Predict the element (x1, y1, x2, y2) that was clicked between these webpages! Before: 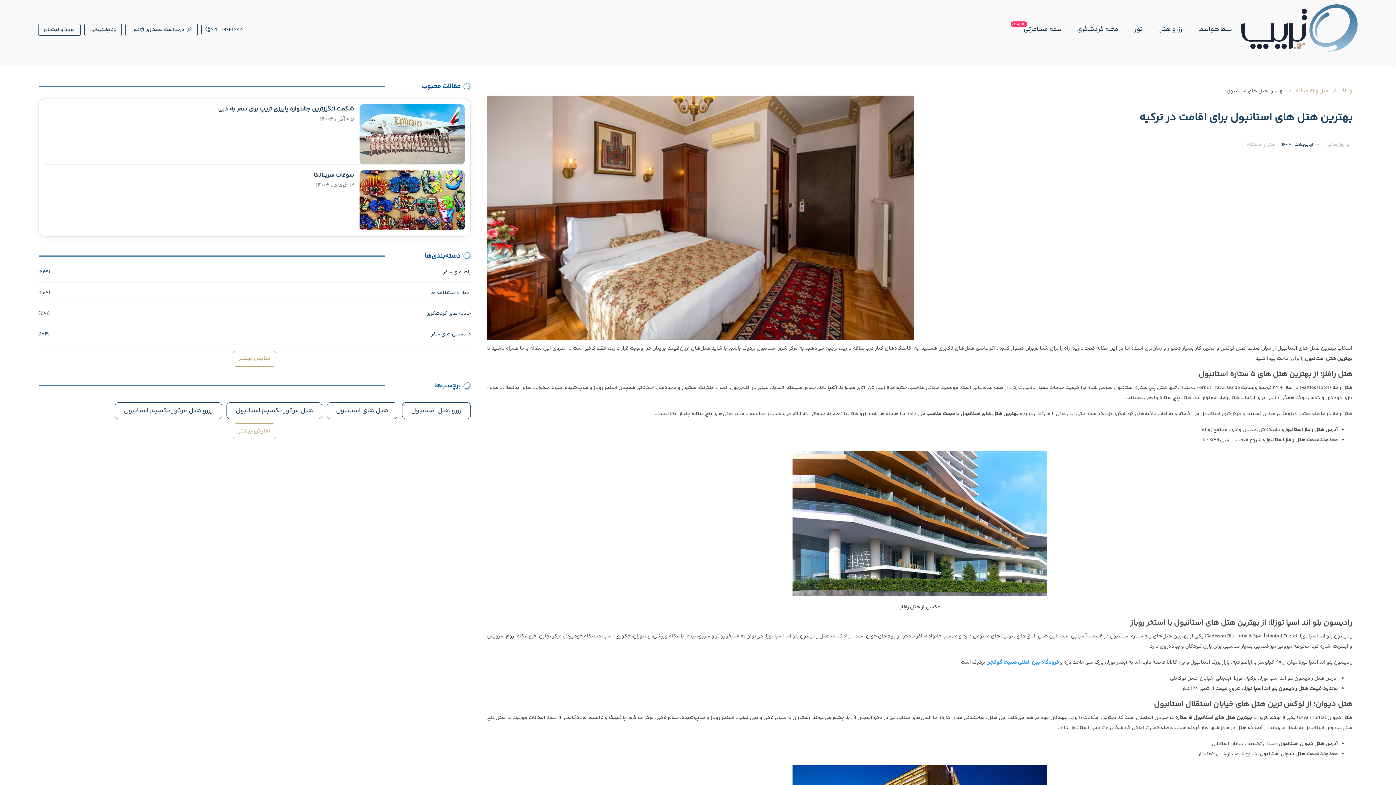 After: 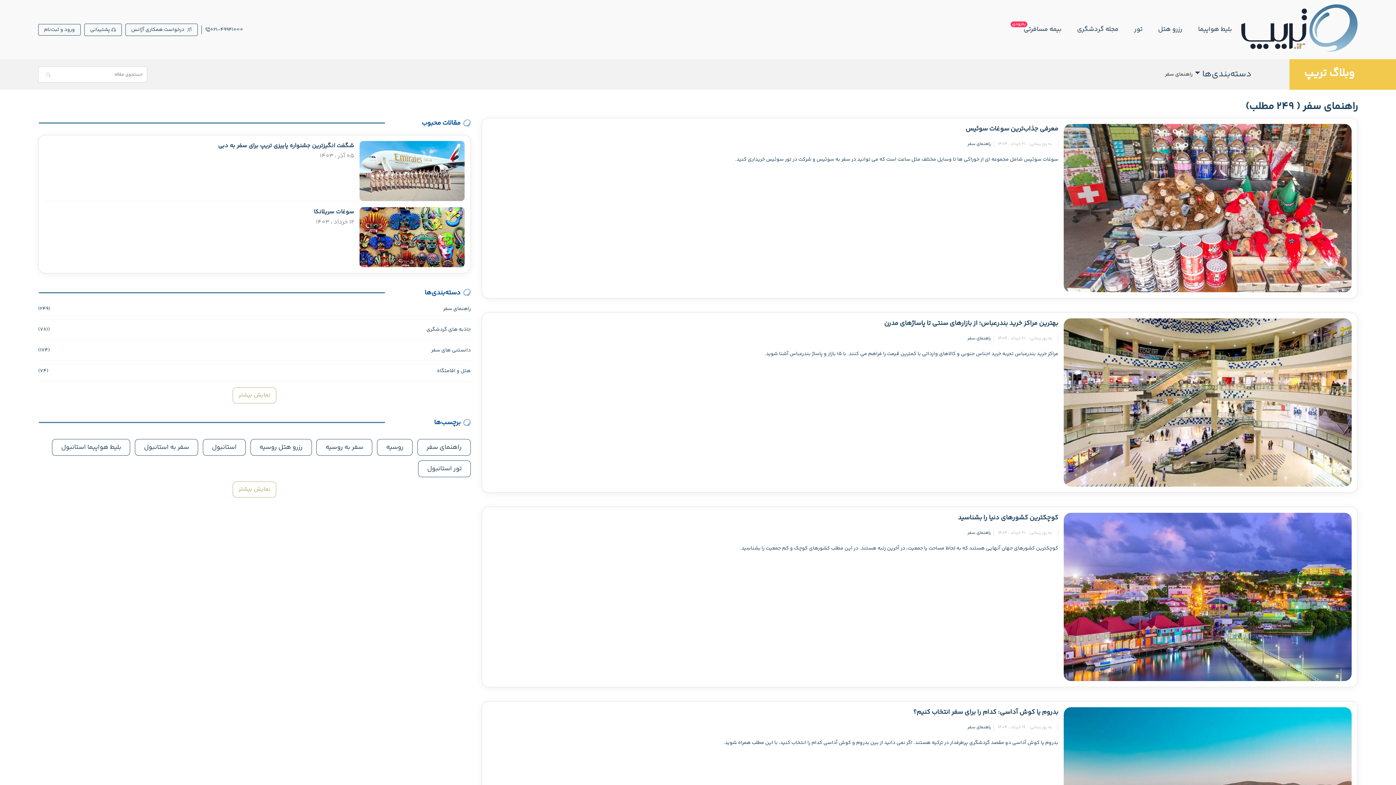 Action: bbox: (38, 267, 470, 282) label: راهنمای سفر

(249)